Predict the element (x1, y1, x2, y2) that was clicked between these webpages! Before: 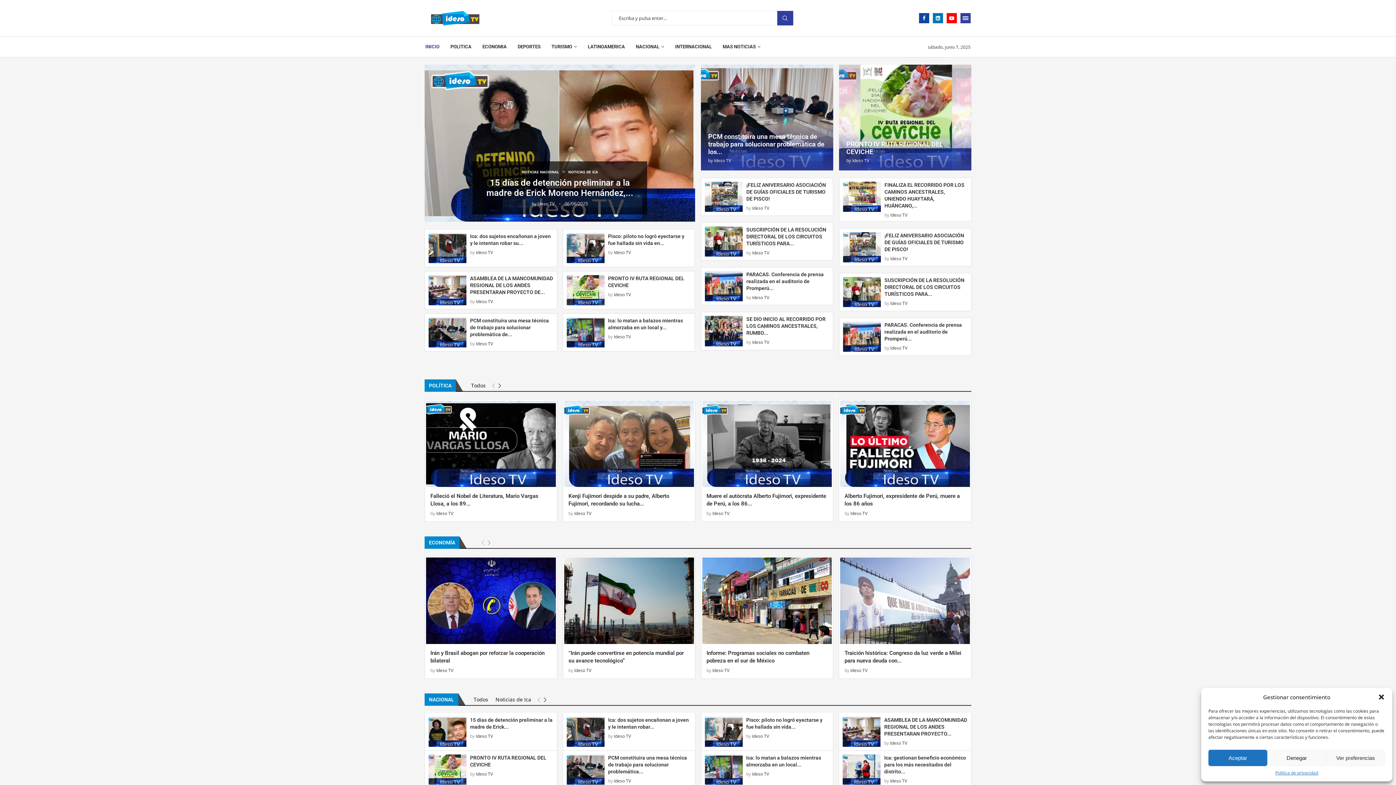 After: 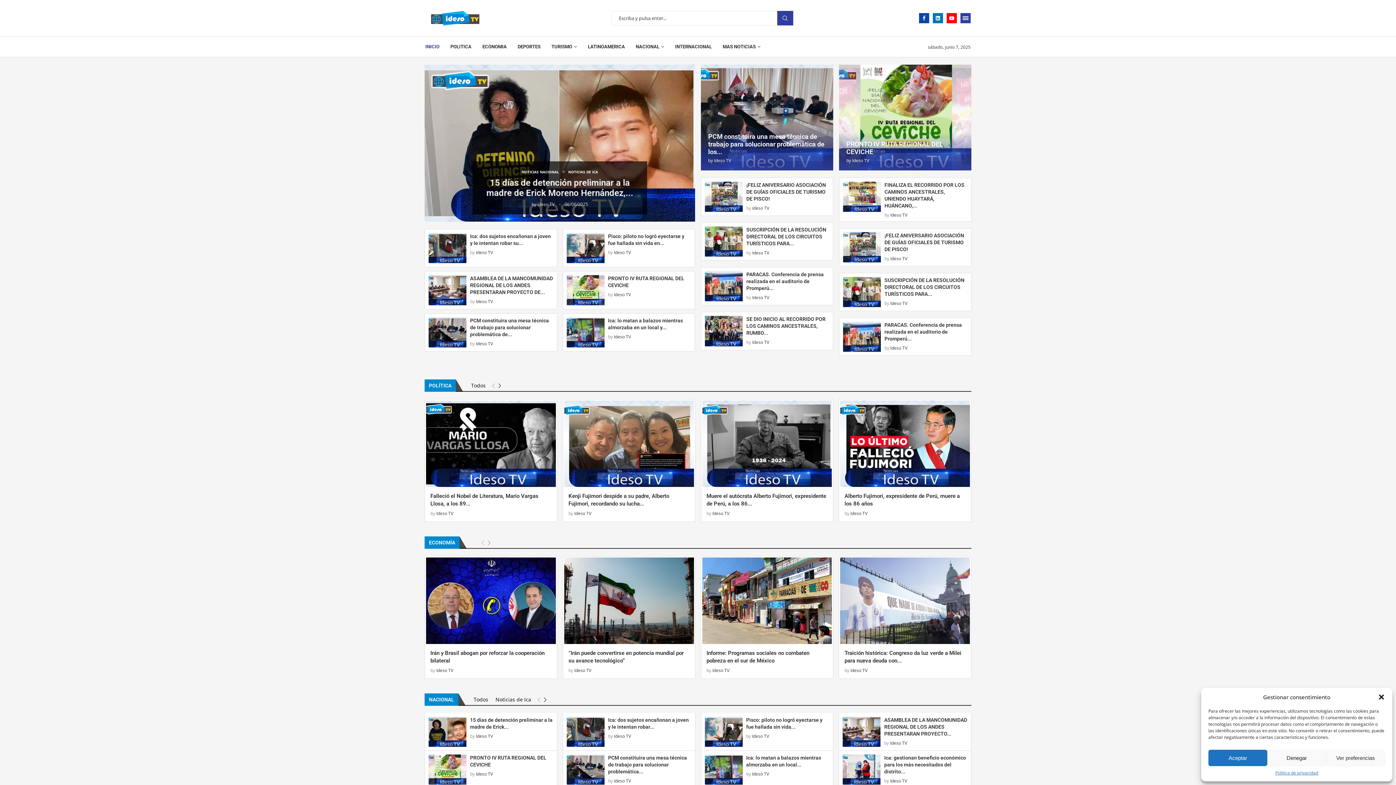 Action: label: Ideso TV bbox: (752, 294, 769, 300)